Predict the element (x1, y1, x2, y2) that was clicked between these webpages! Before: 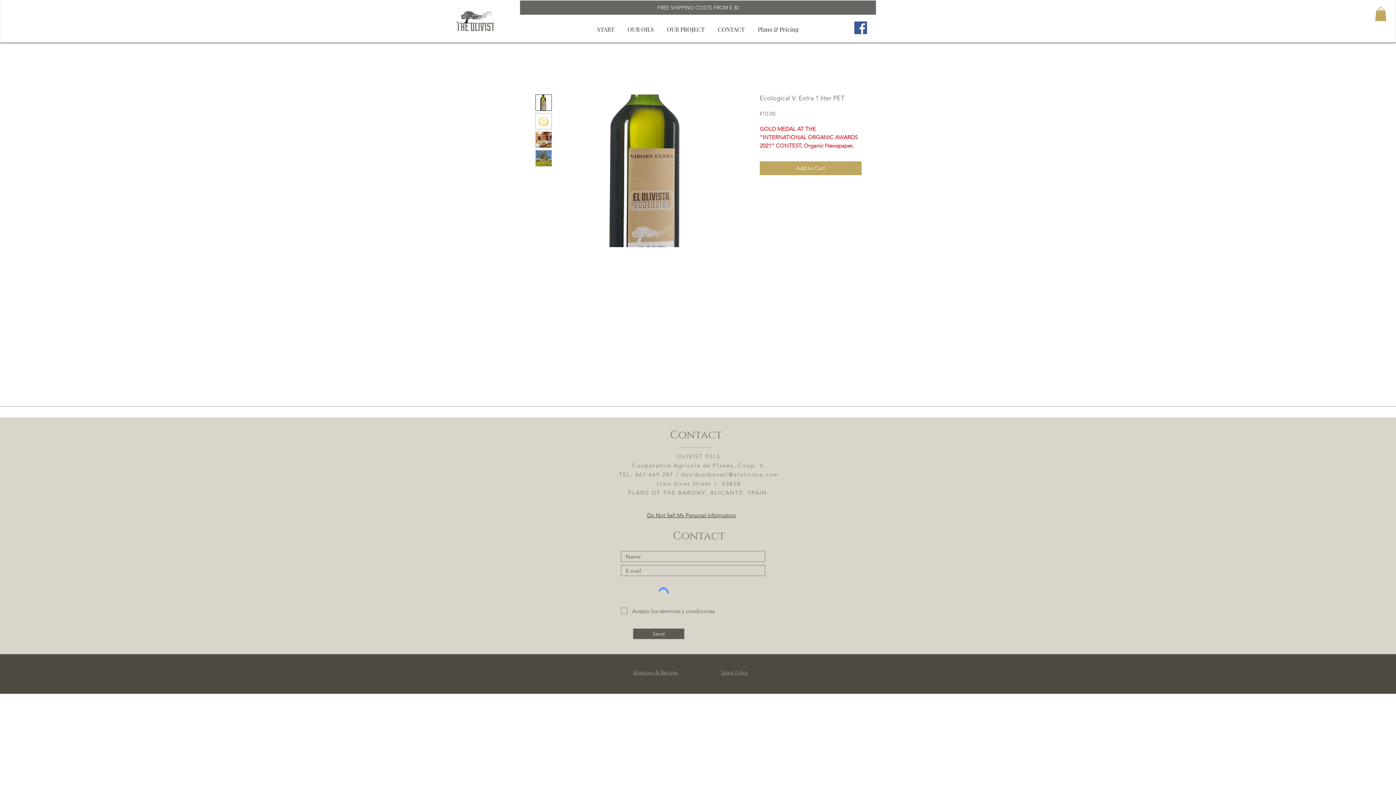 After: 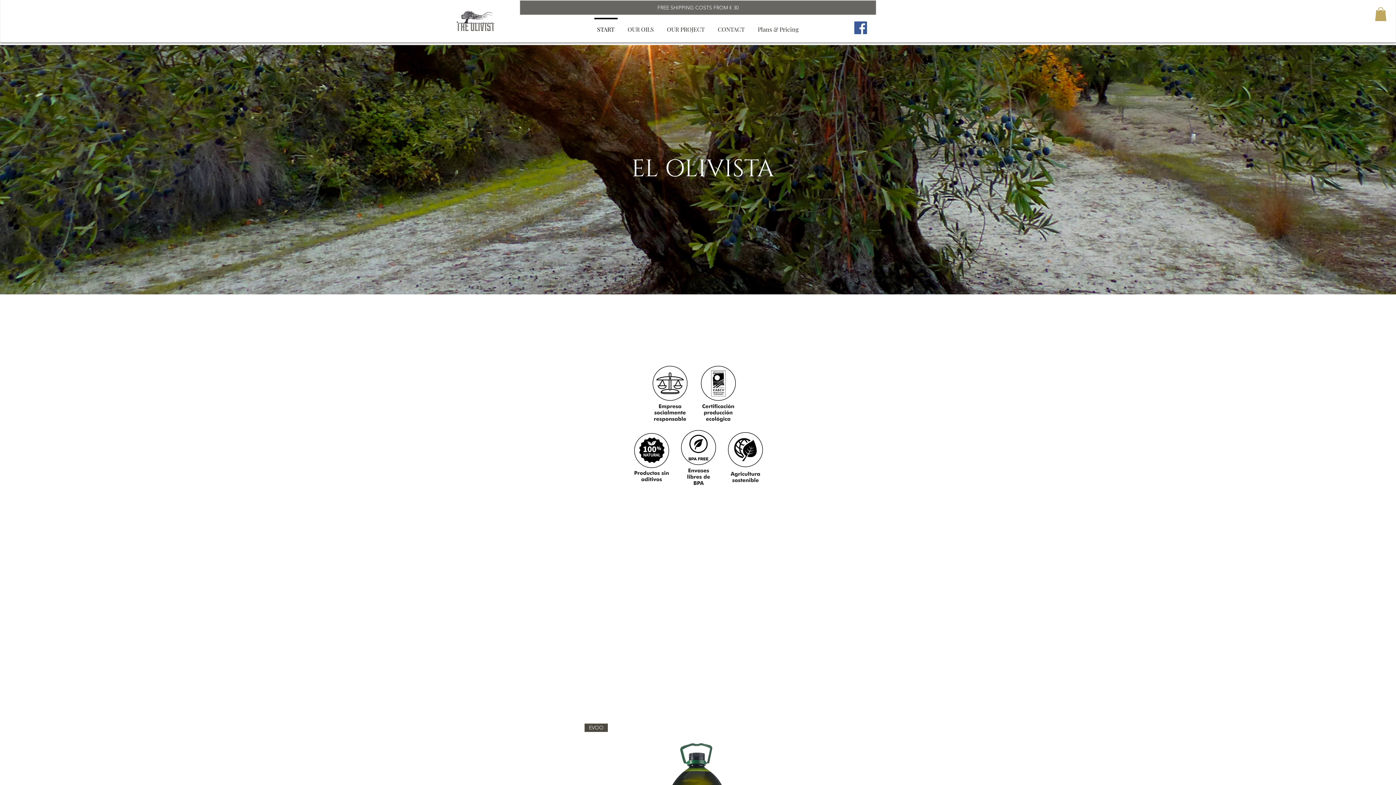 Action: label: CONTACT bbox: (711, 17, 751, 34)